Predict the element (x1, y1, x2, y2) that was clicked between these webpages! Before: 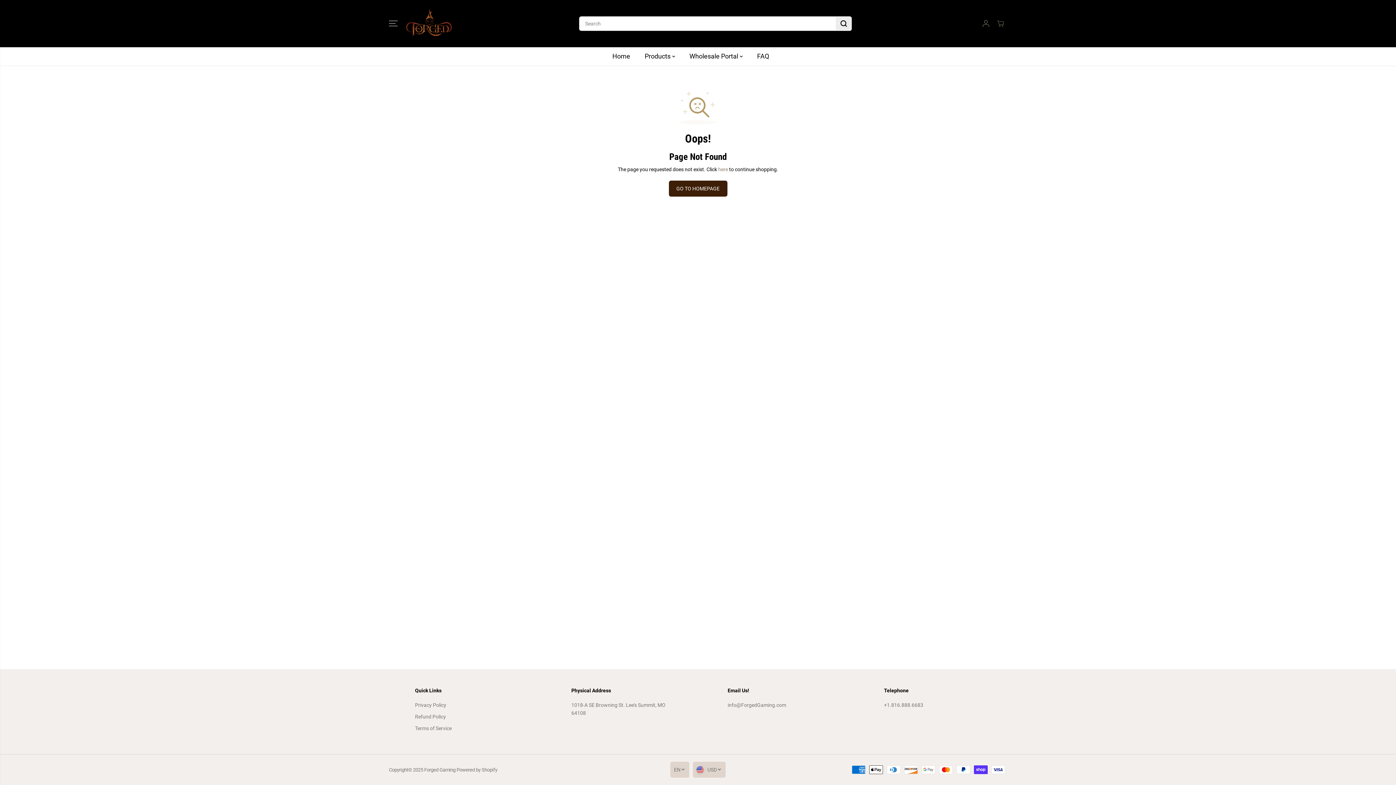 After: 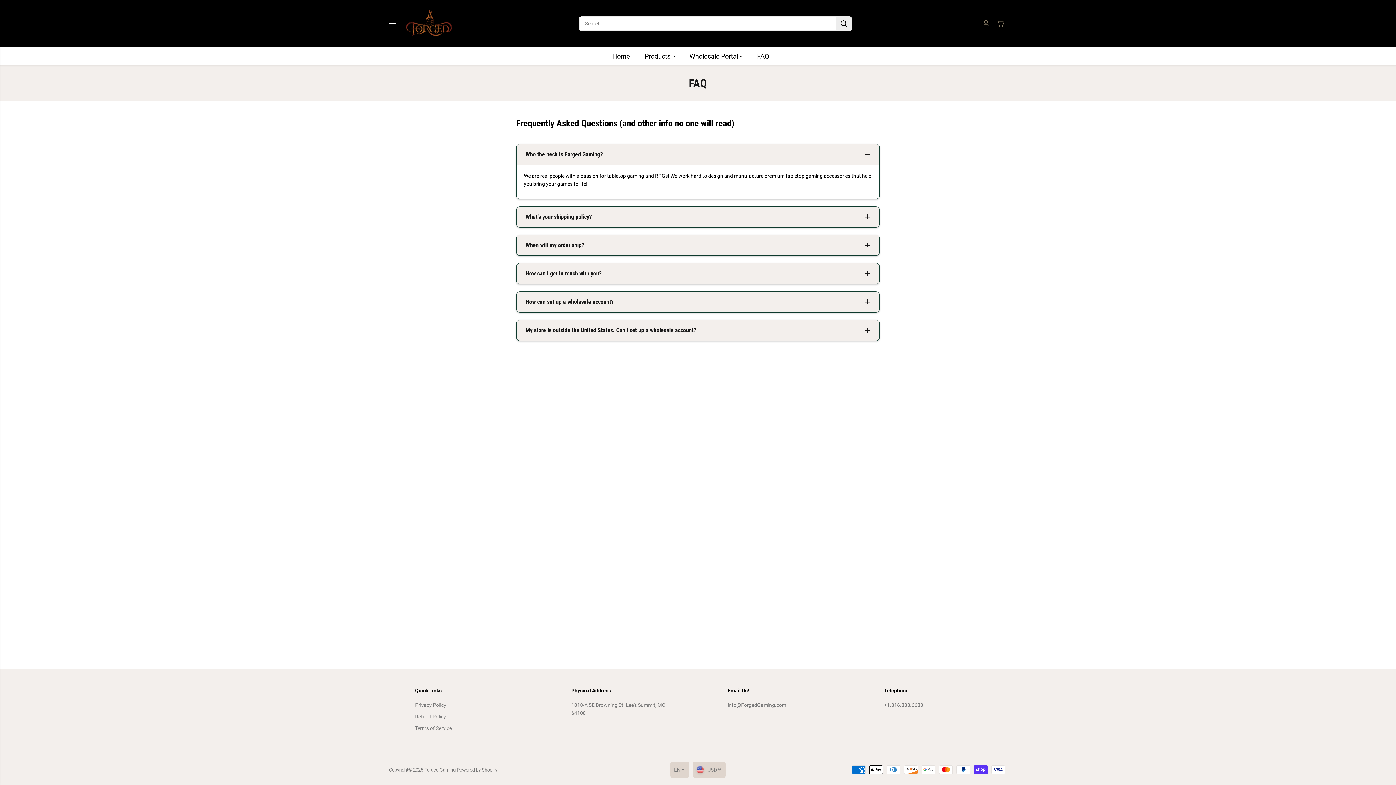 Action: label: FAQ bbox: (757, 47, 780, 65)